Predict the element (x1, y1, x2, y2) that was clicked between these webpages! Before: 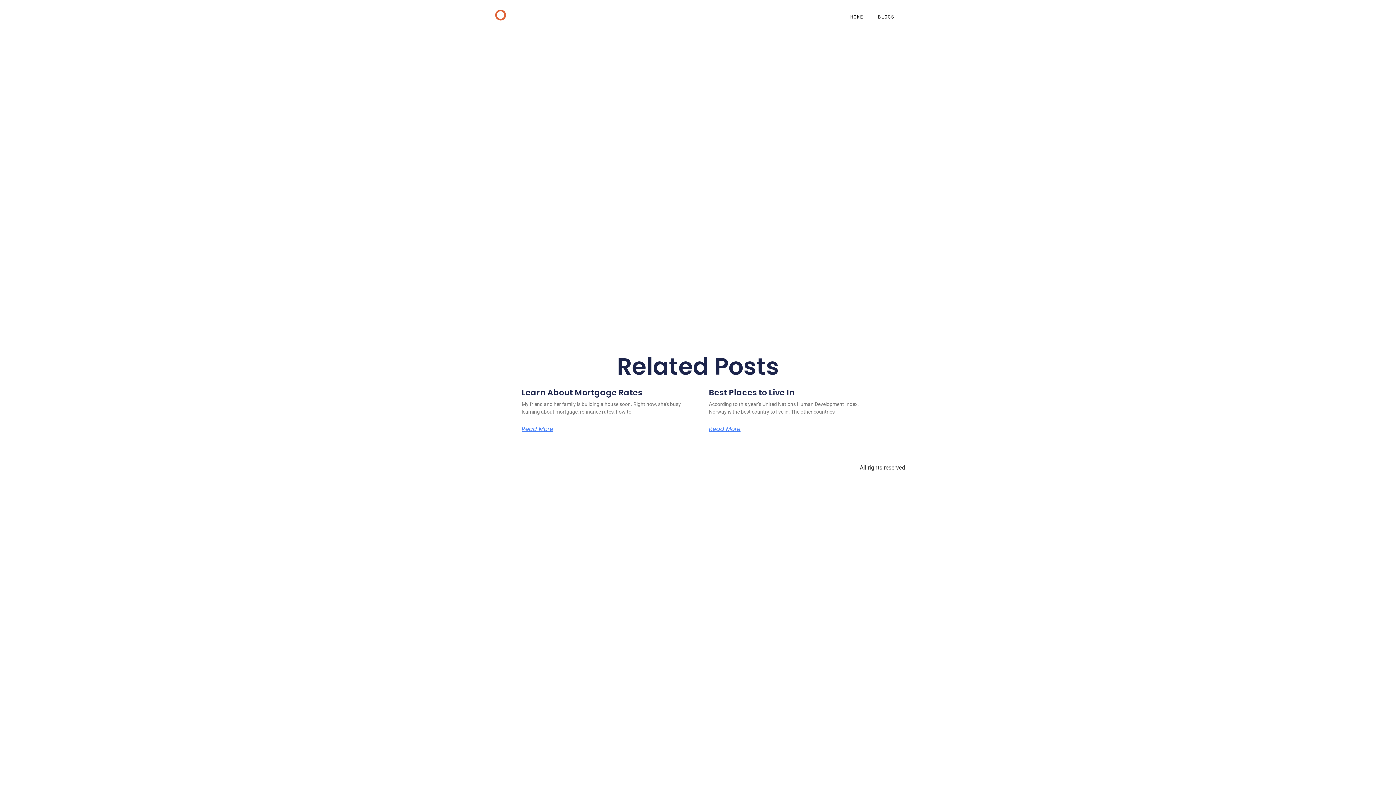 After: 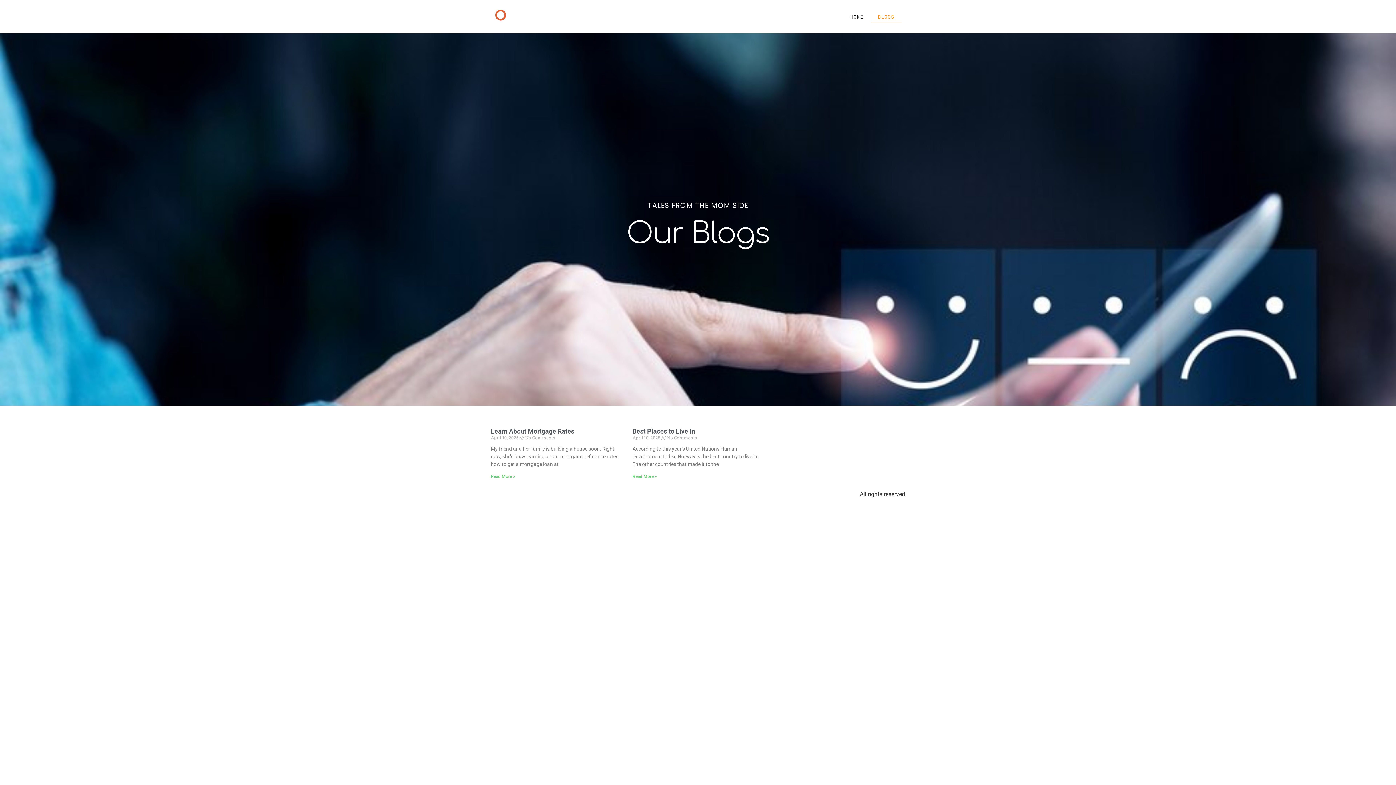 Action: bbox: (870, 10, 901, 23) label: BLOGS